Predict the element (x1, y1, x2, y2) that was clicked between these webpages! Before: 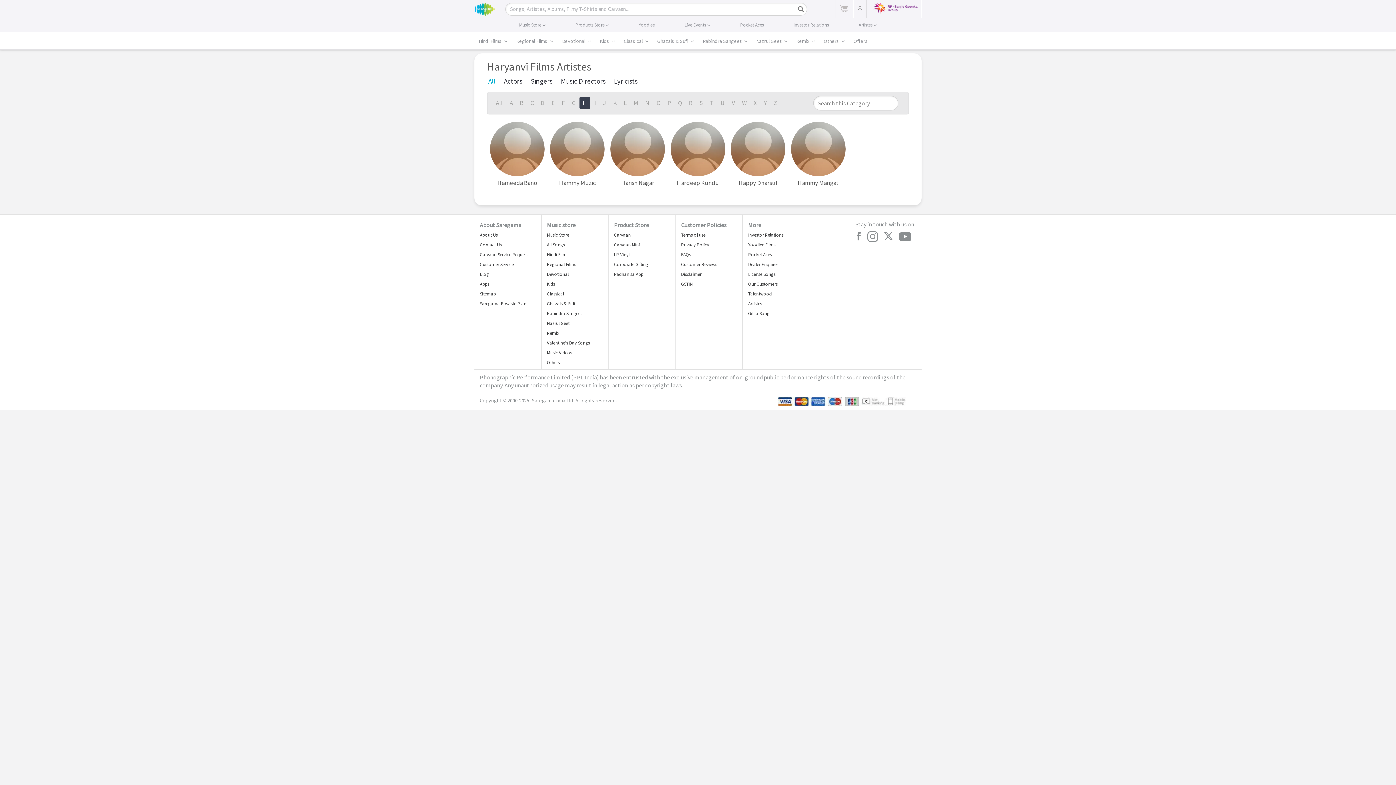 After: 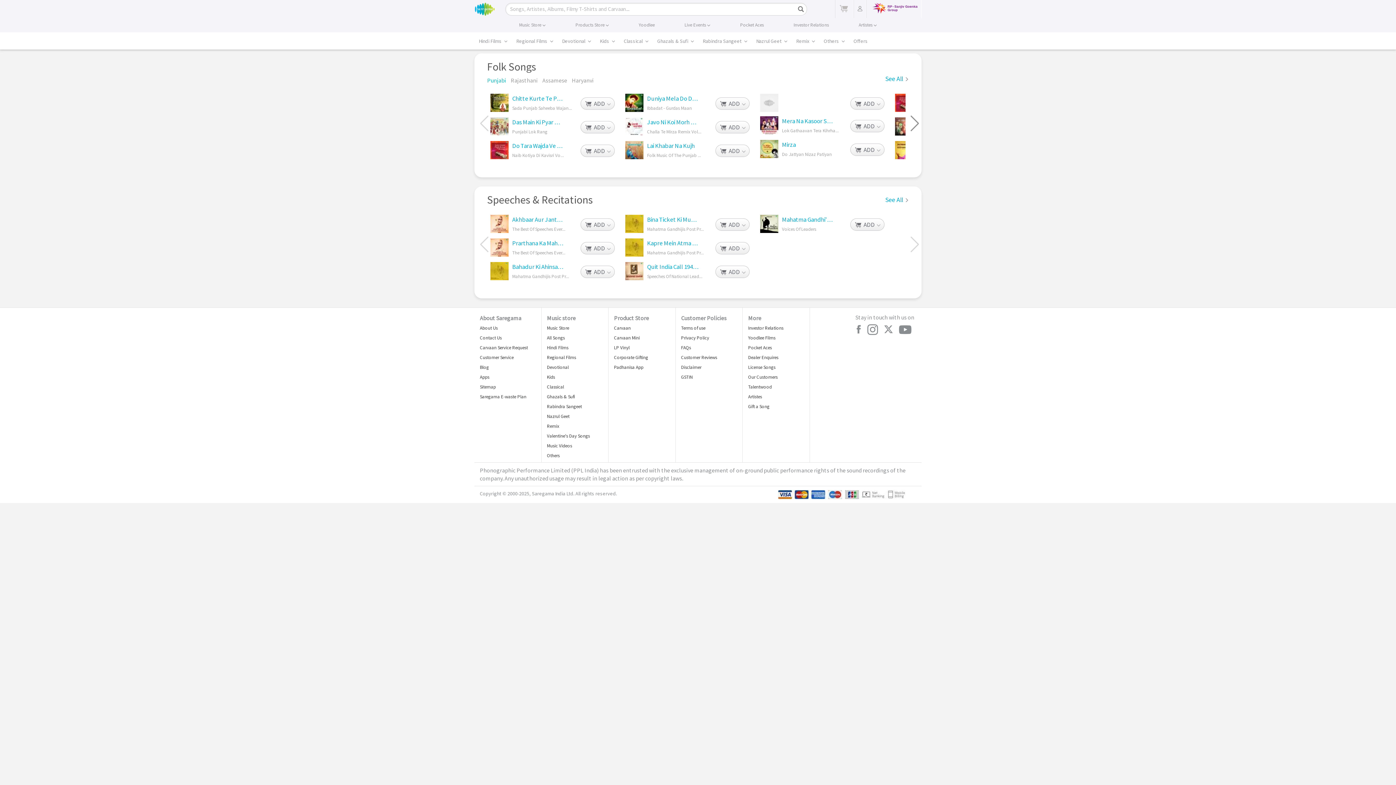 Action: bbox: (547, 359, 559, 366) label: Others